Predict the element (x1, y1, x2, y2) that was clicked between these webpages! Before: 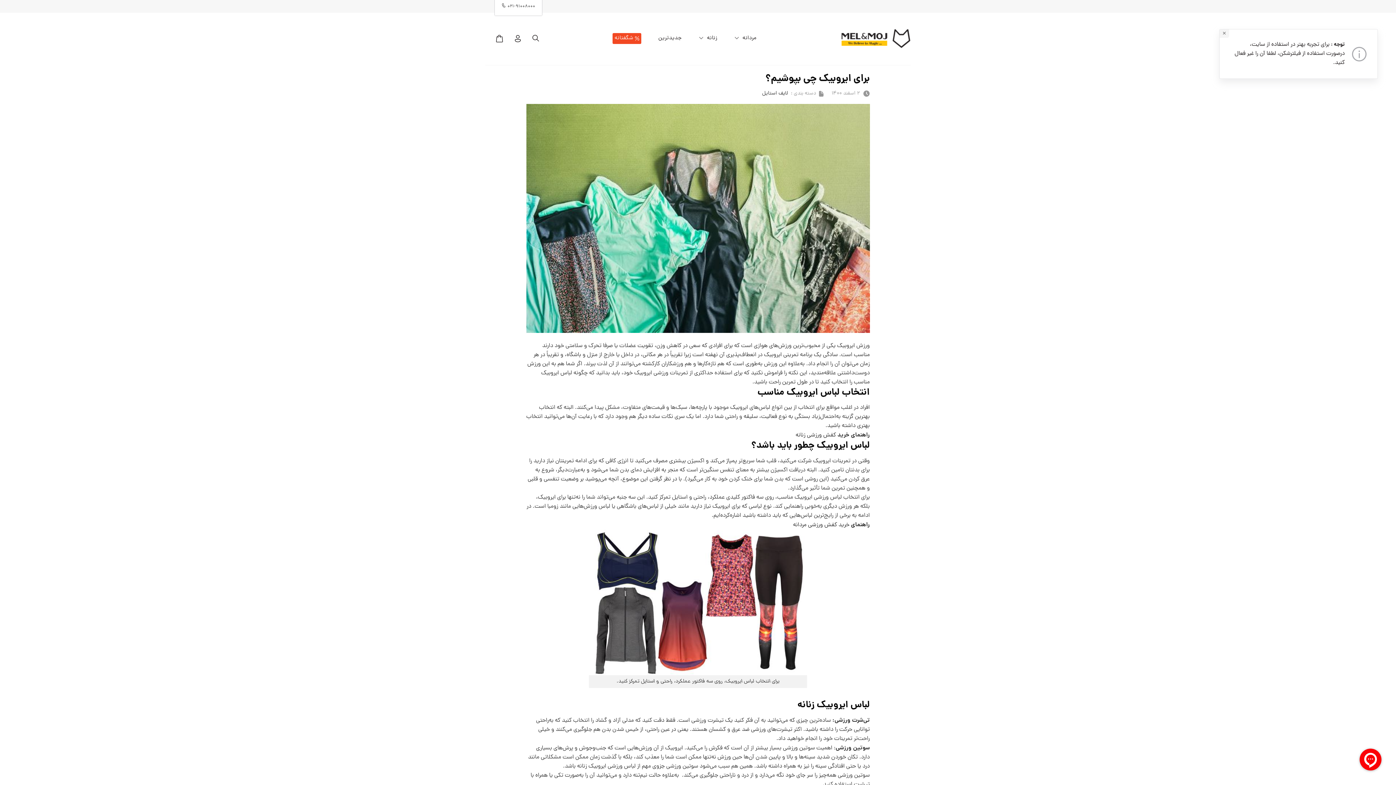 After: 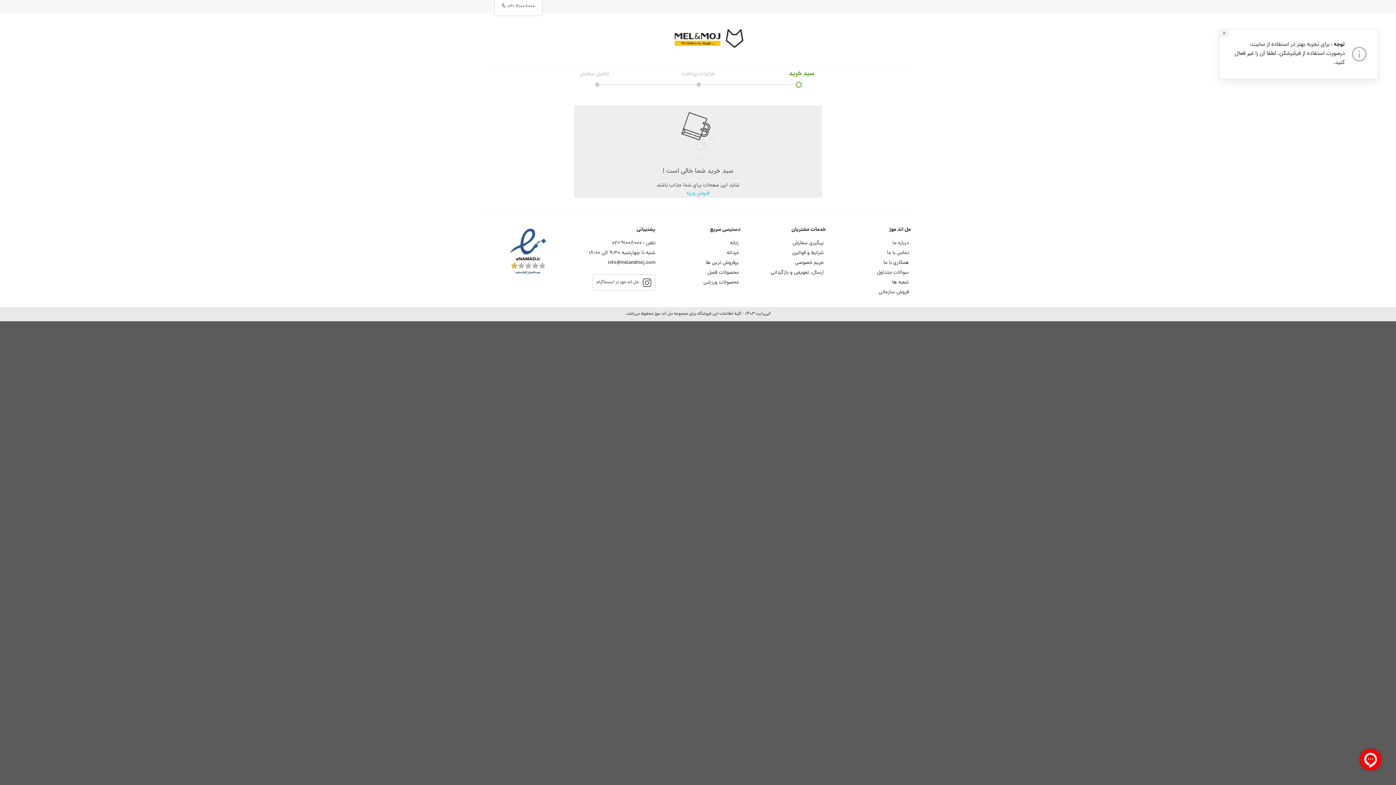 Action: bbox: (496, 30, 503, 46)